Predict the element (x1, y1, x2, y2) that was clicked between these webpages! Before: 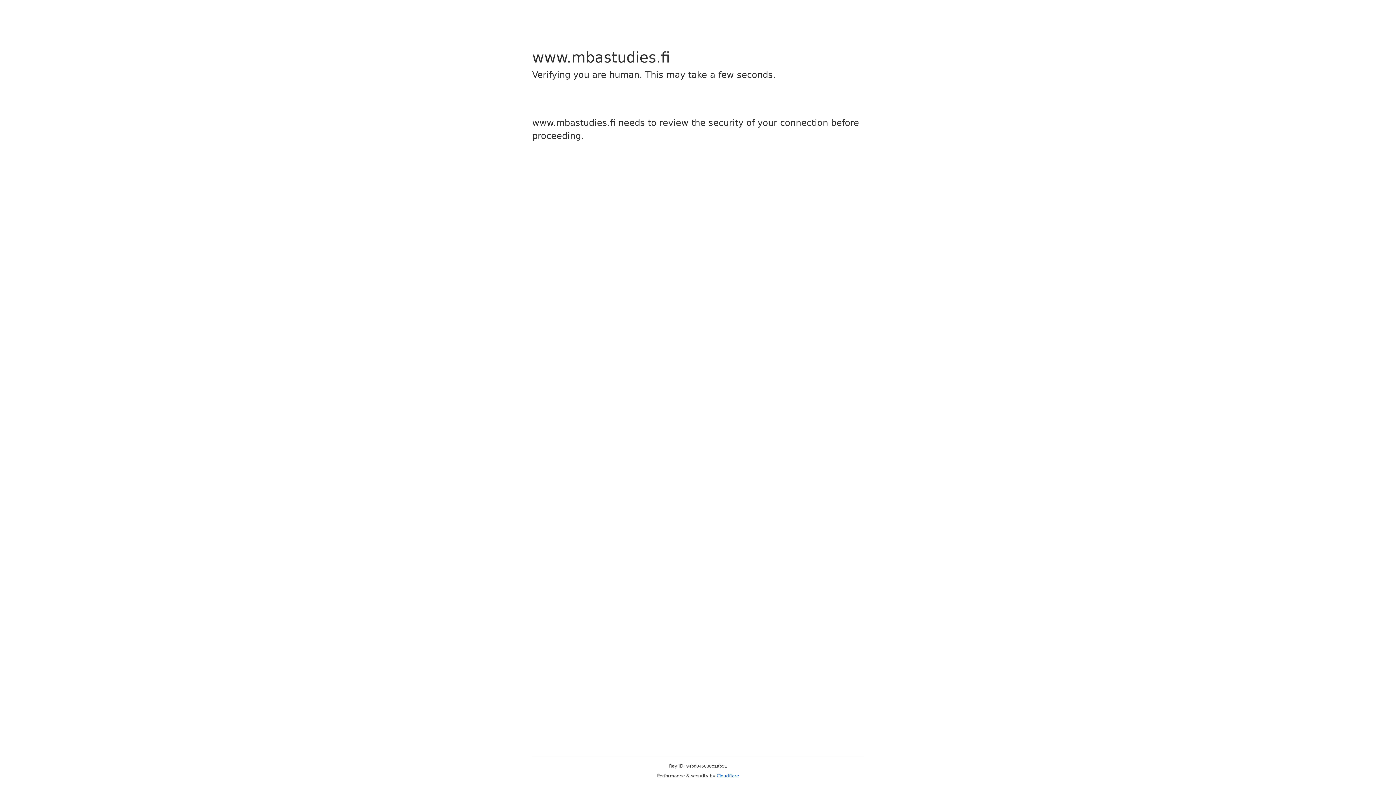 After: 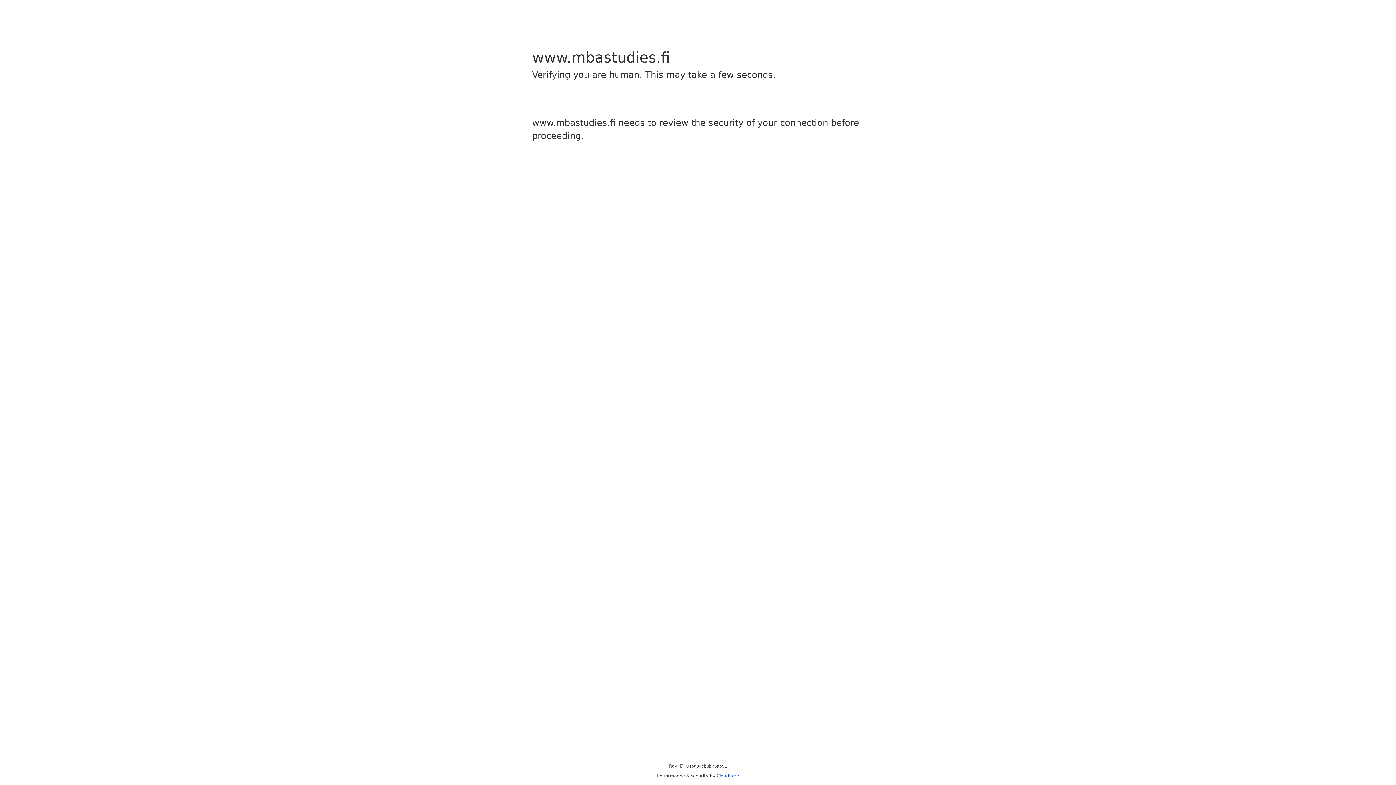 Action: bbox: (716, 773, 739, 778) label: Cloudflare